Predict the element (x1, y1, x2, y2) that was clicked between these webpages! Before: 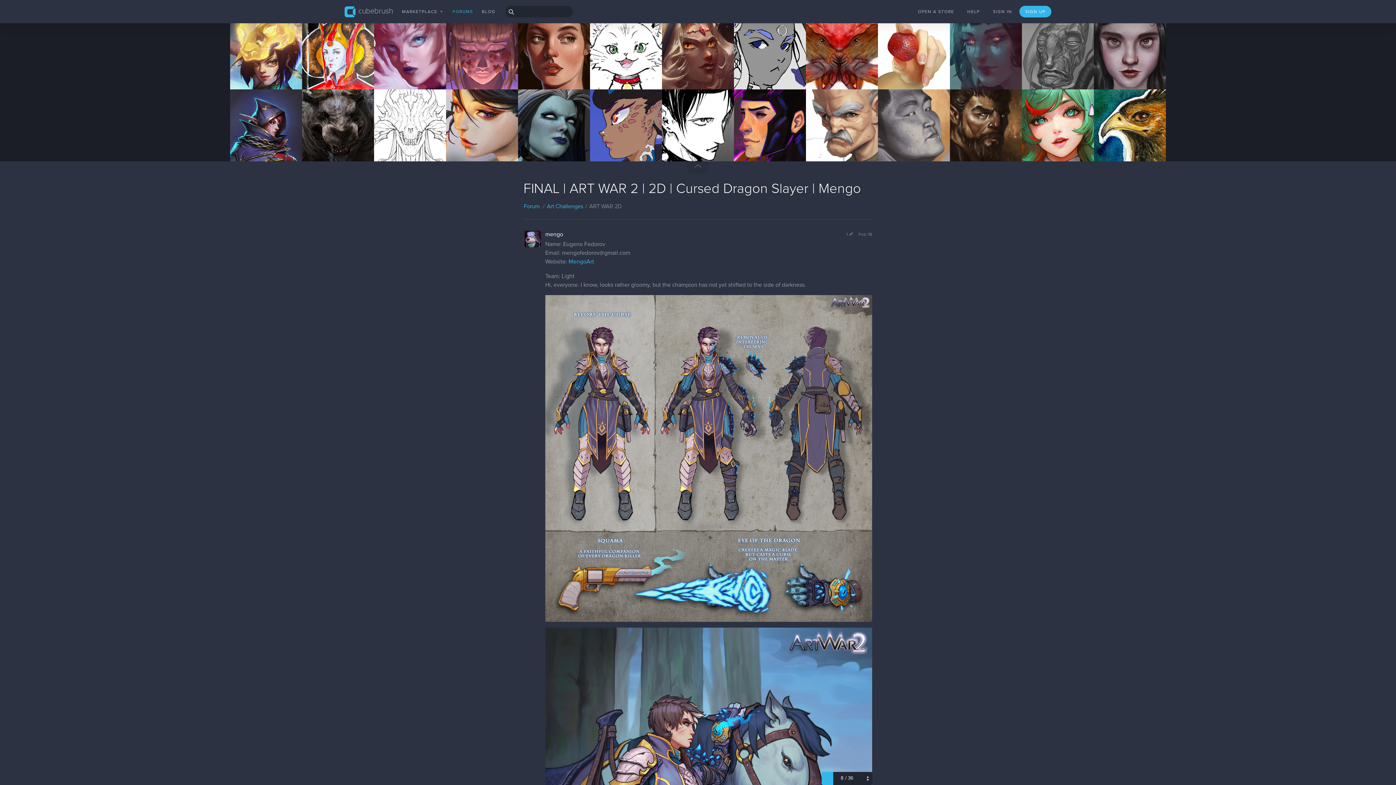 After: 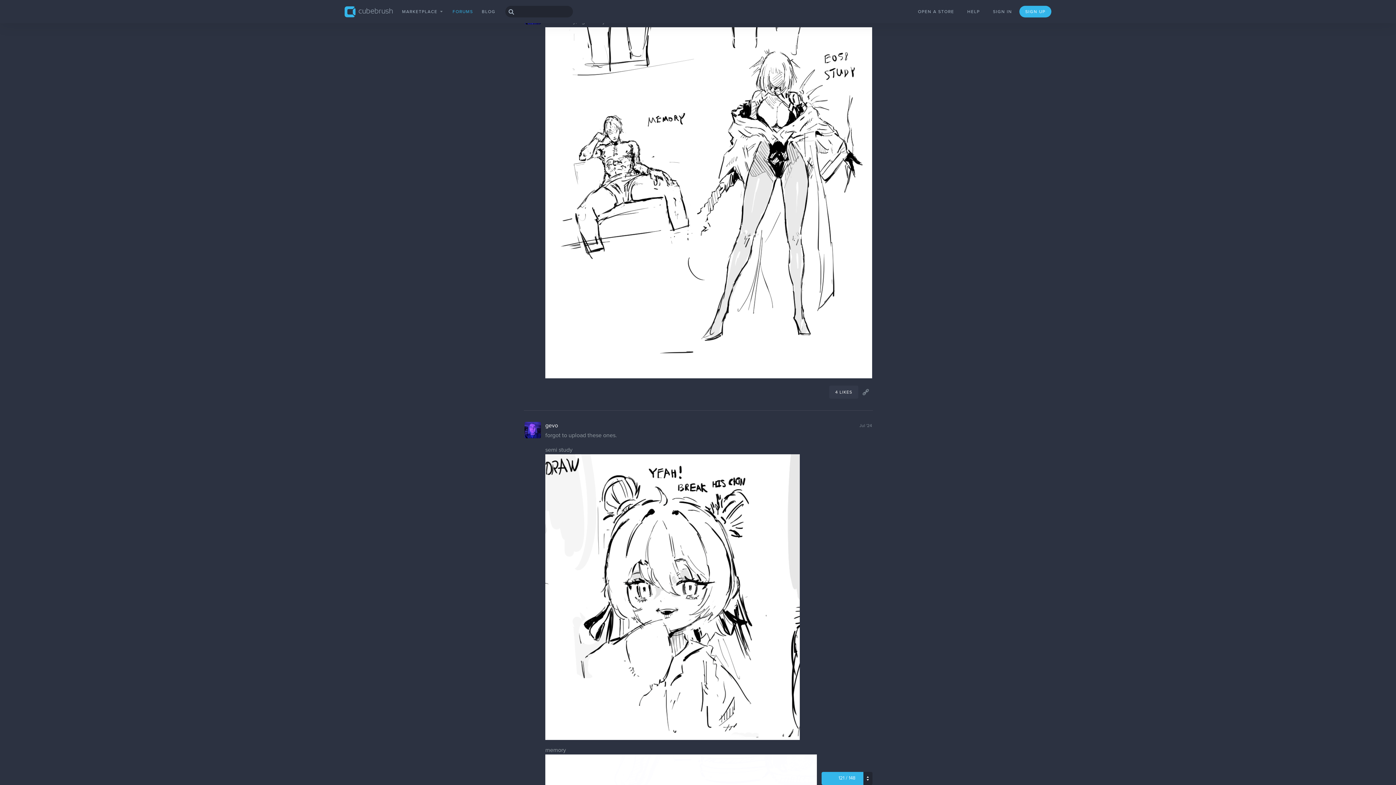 Action: bbox: (589, 17, 662, 89)